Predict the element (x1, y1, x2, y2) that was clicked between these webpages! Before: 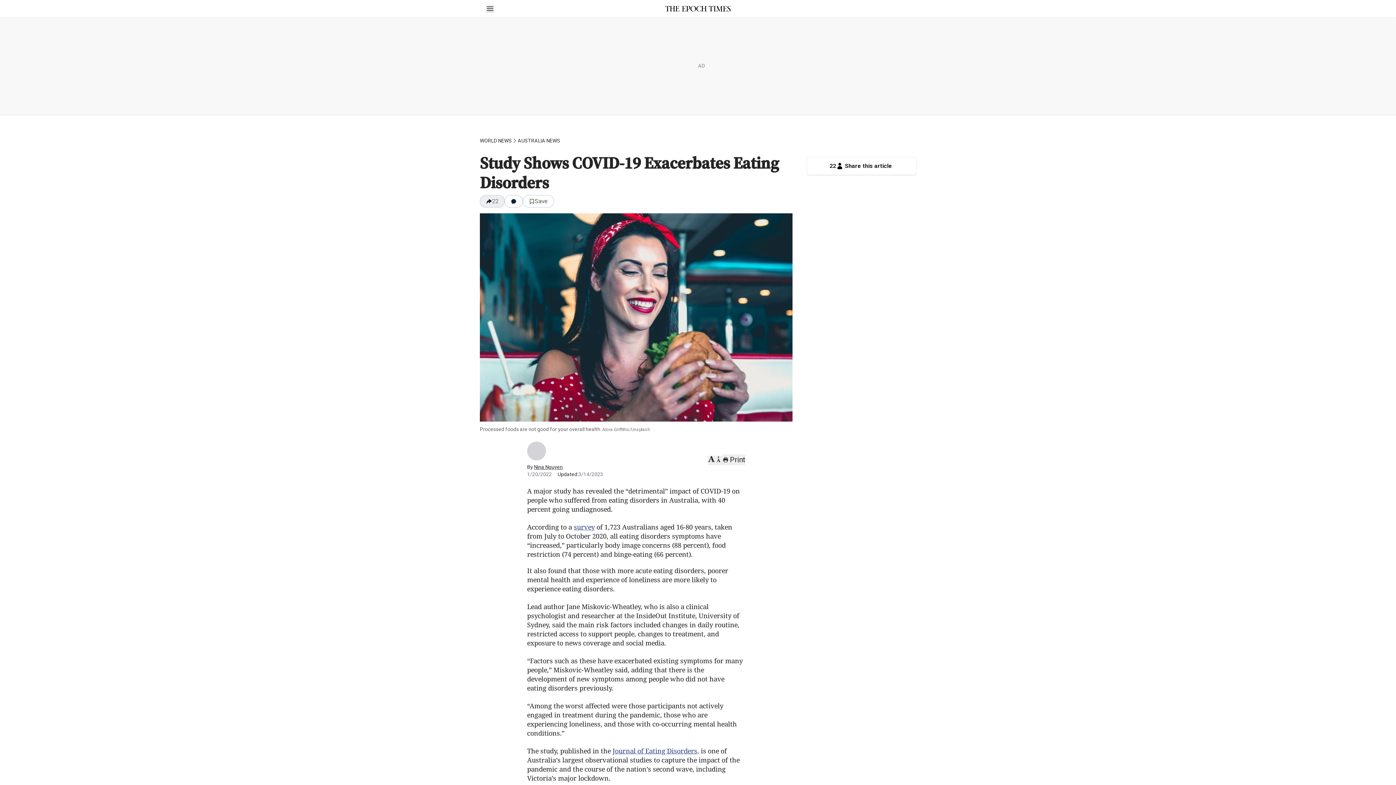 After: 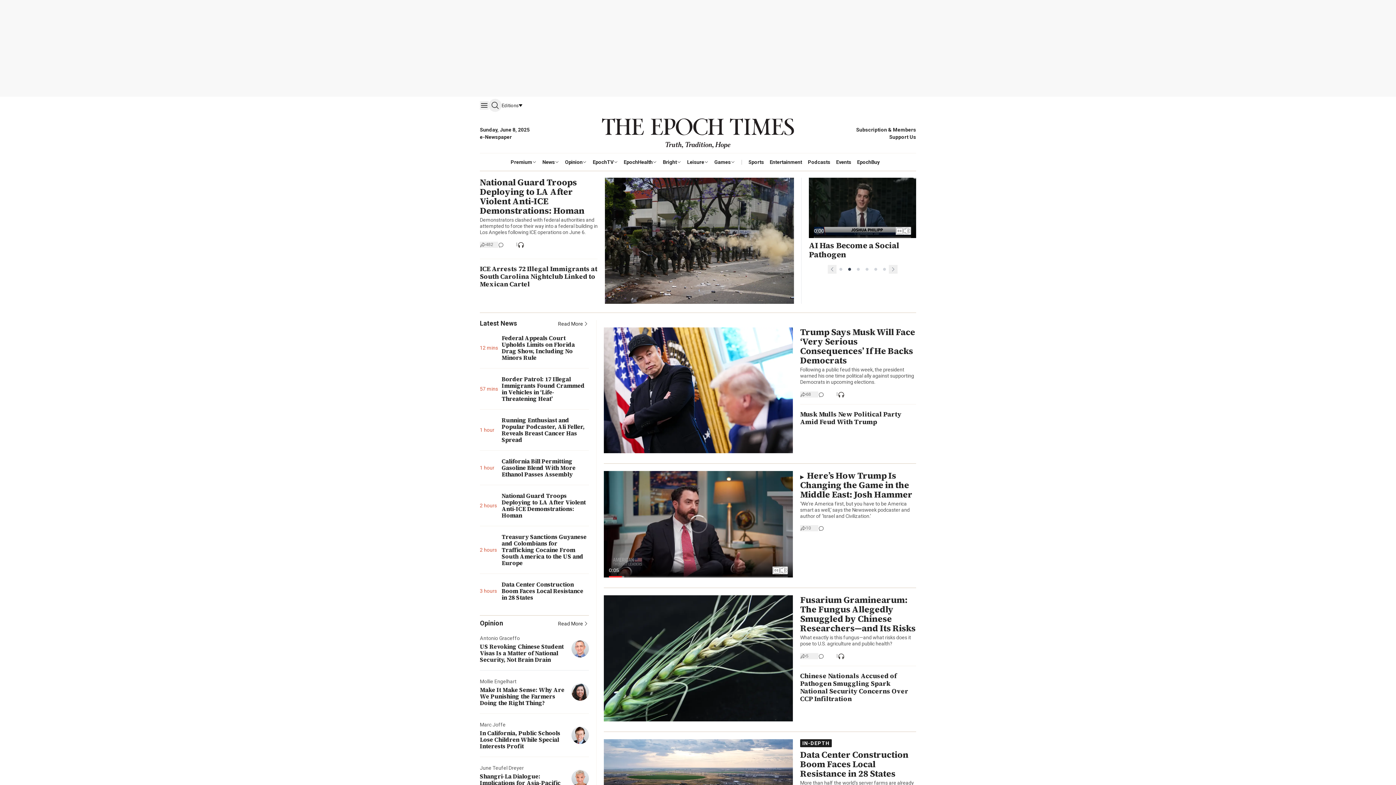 Action: bbox: (665, 5, 730, 11)